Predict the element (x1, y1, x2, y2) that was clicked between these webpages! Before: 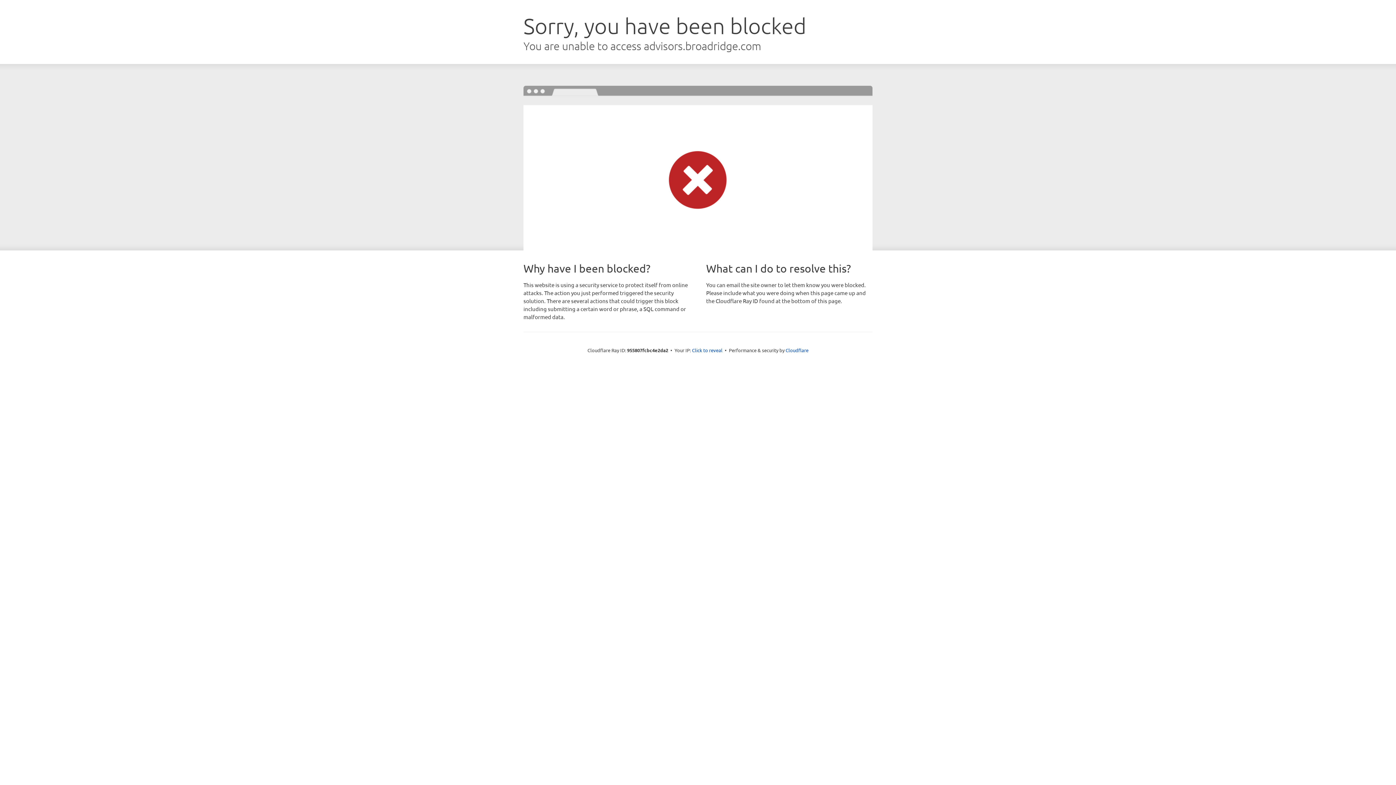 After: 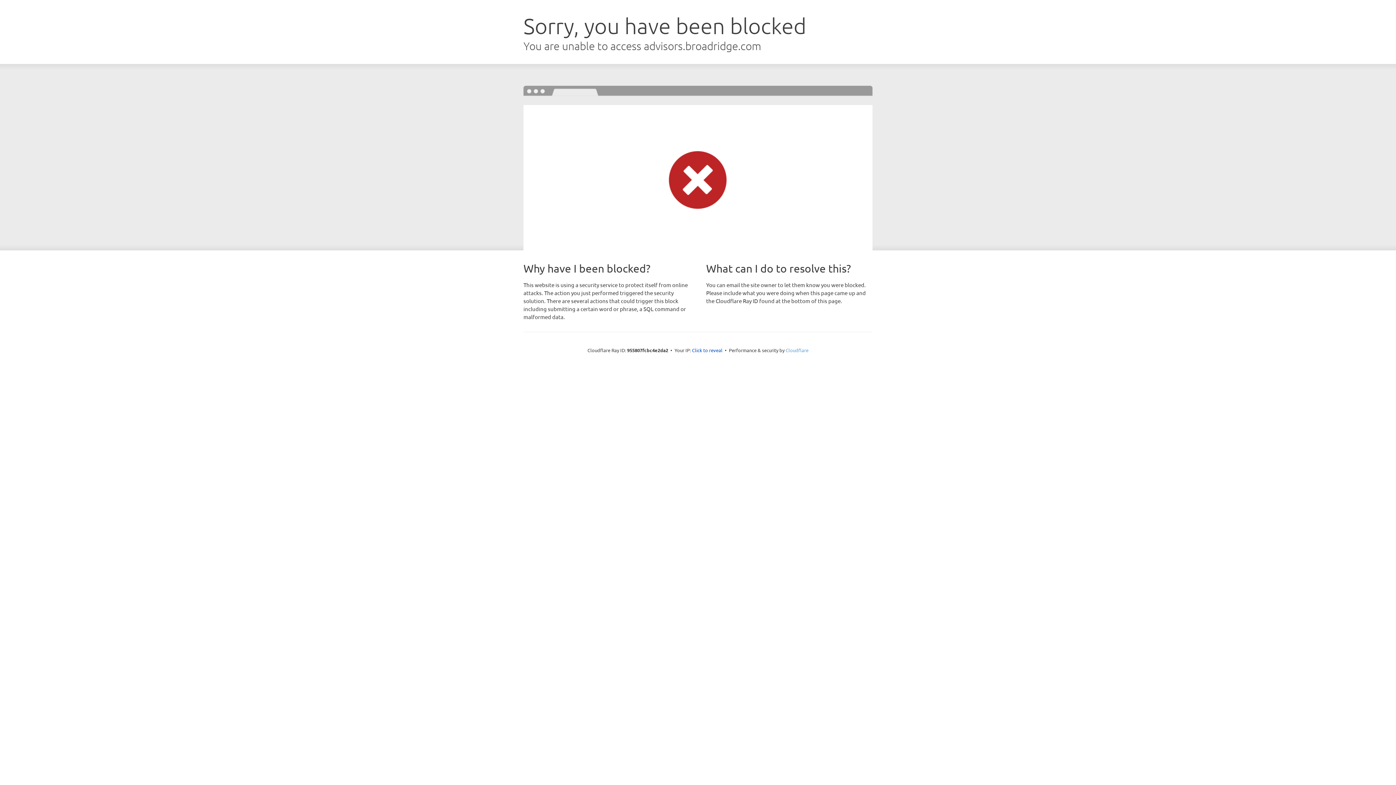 Action: label: Cloudflare bbox: (785, 347, 808, 353)